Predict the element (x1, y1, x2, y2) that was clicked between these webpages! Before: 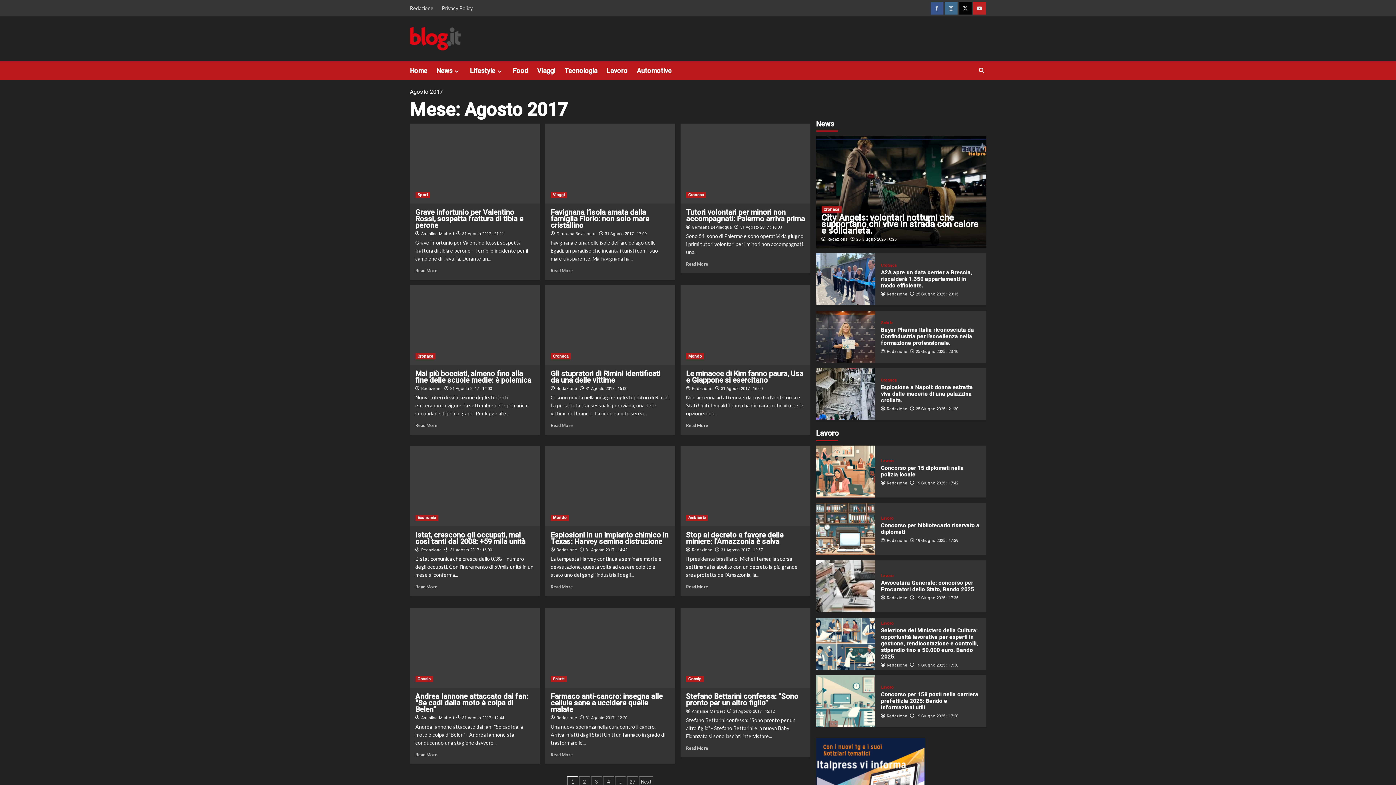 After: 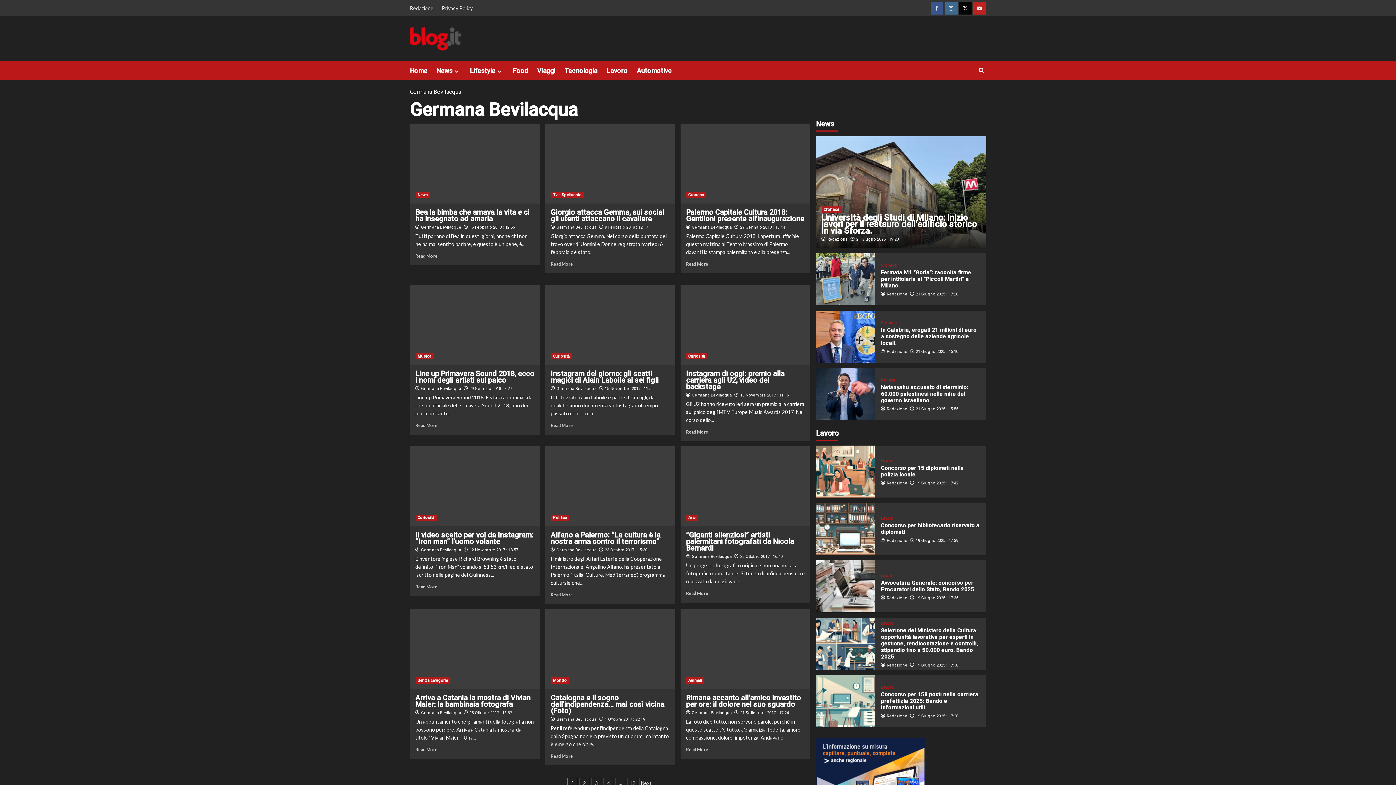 Action: bbox: (692, 225, 732, 229) label: Germana Bevilacqua